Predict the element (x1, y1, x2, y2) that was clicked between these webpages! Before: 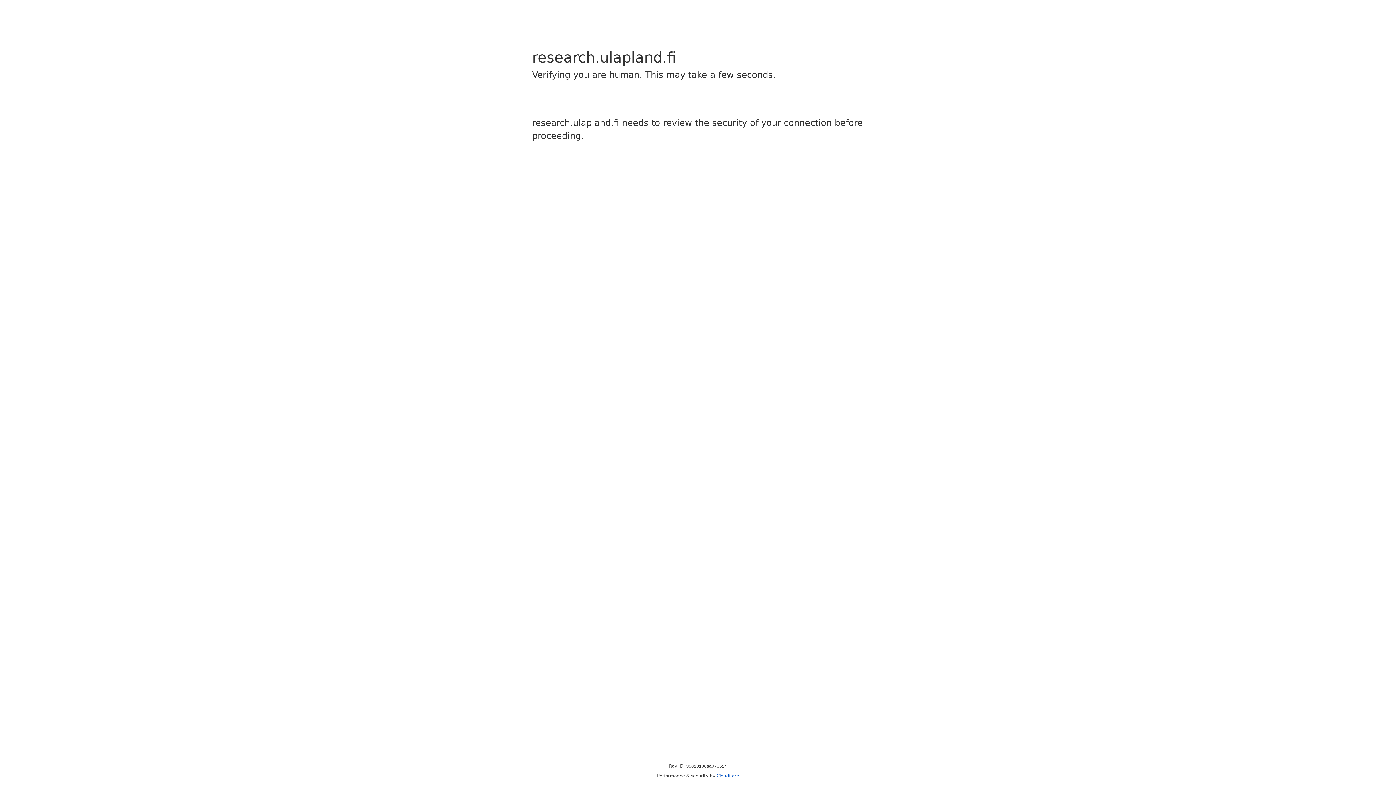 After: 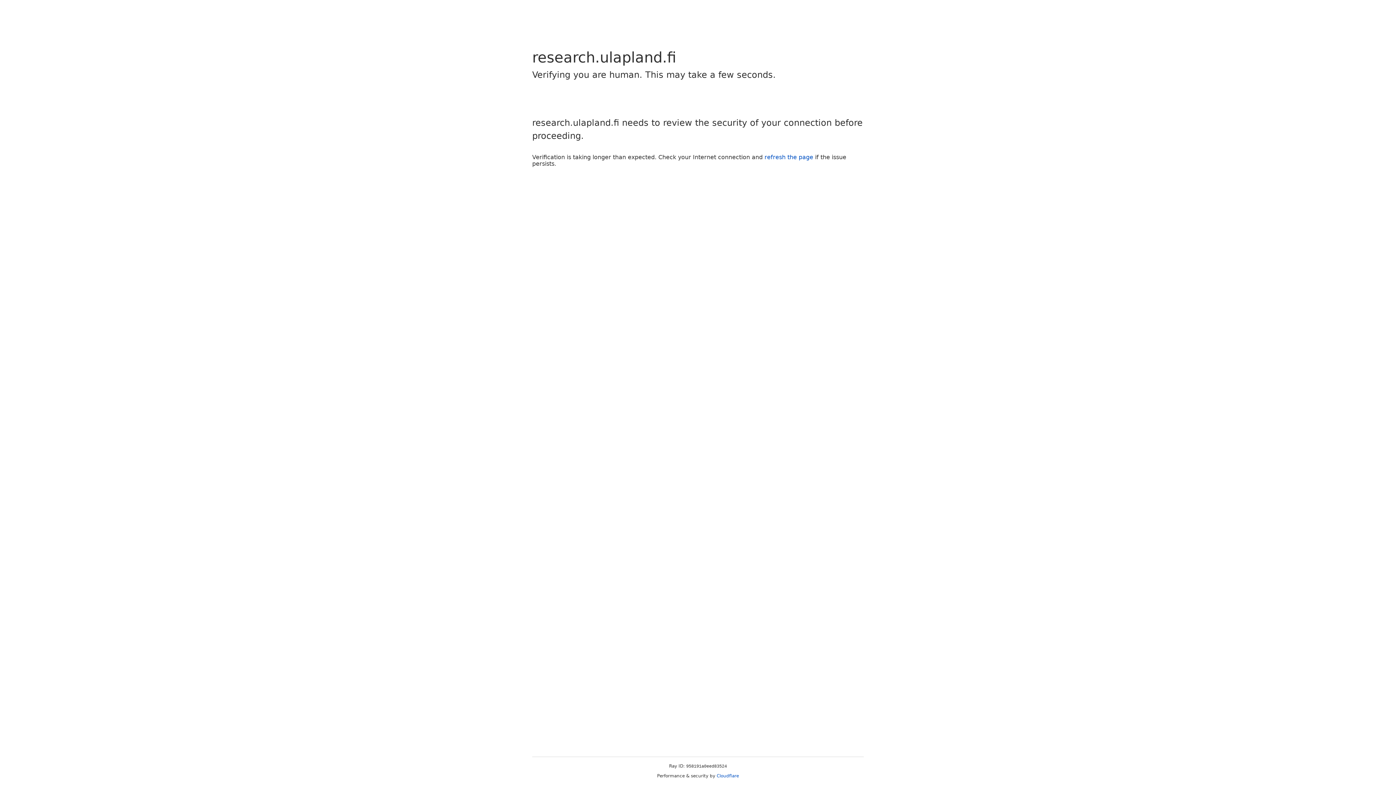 Action: bbox: (716, 773, 739, 778) label: Cloudflare